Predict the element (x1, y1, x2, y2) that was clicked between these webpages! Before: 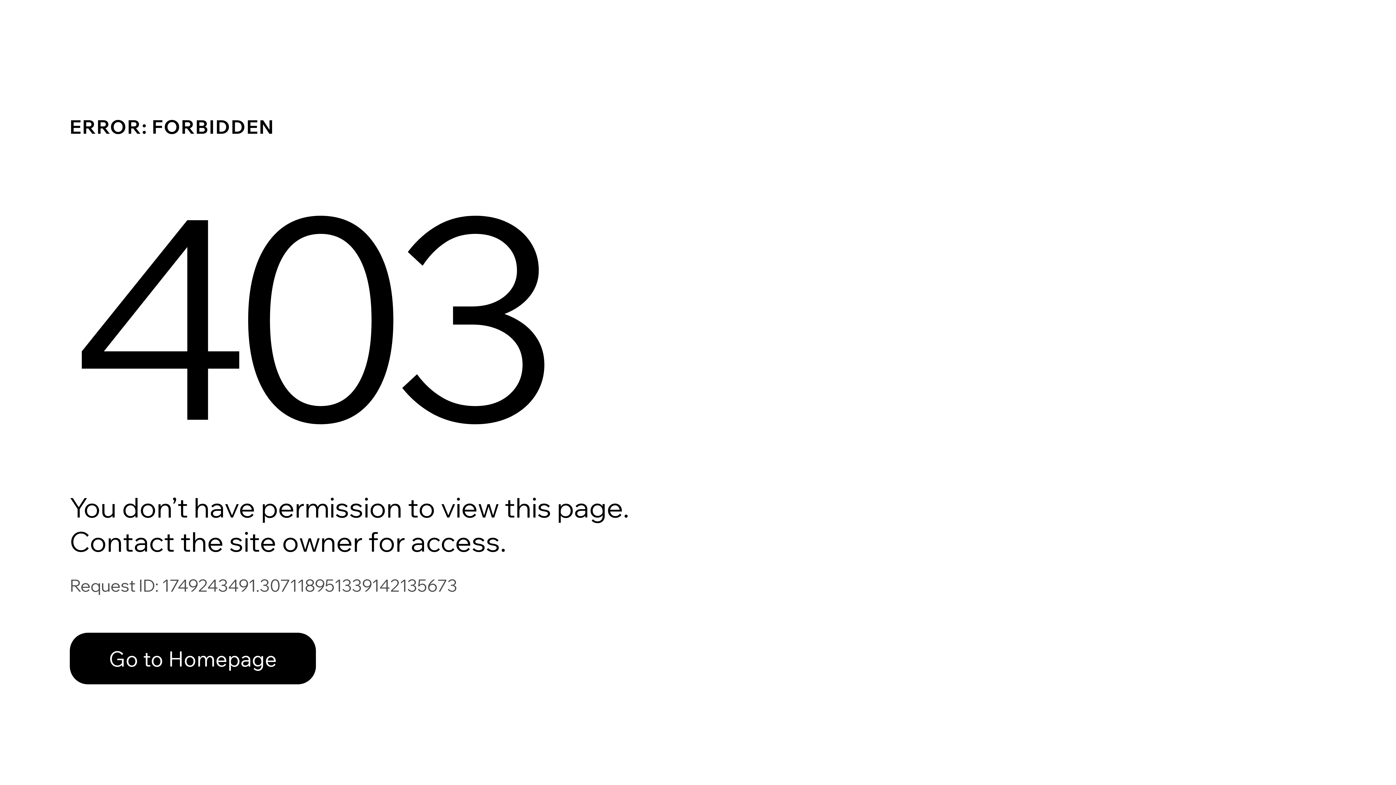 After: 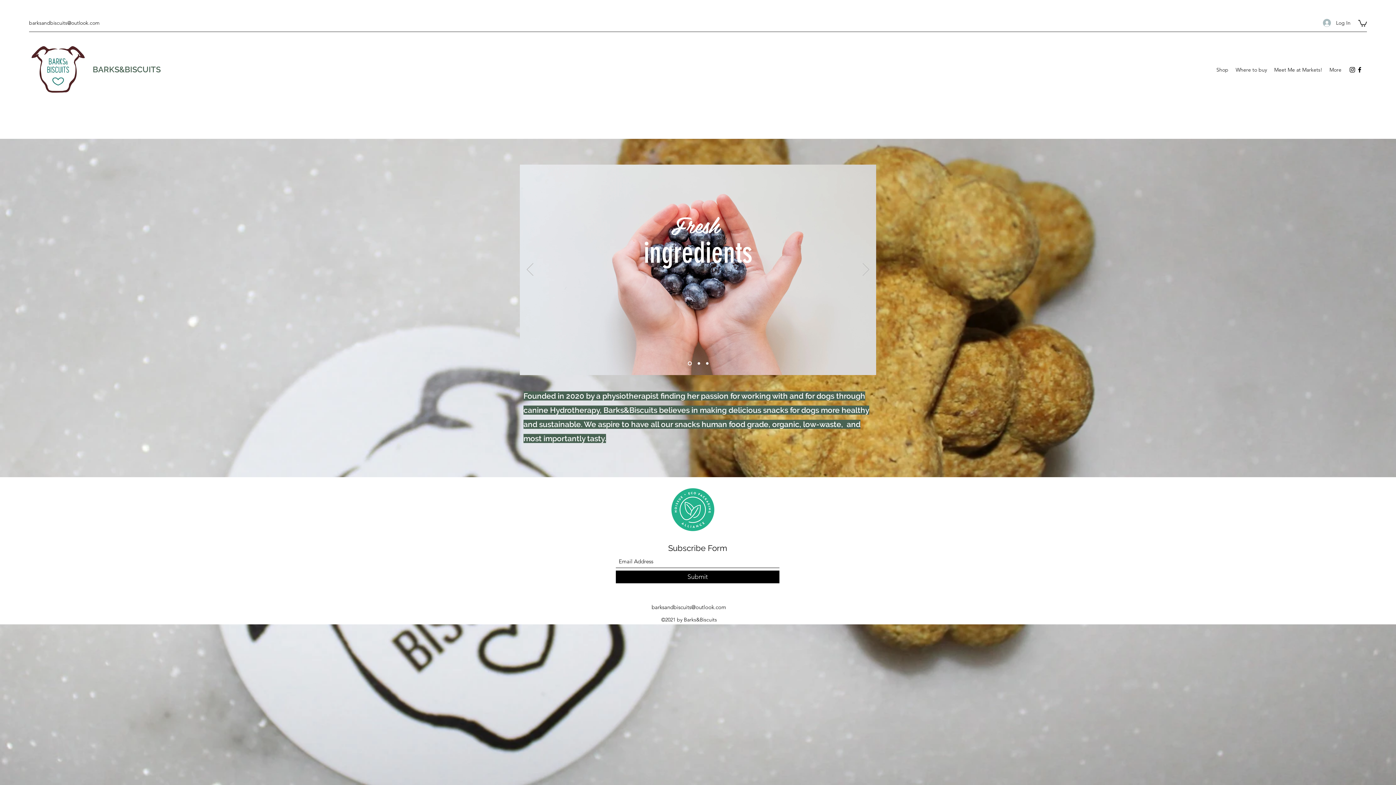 Action: label: Go to Homepage bbox: (69, 633, 316, 684)